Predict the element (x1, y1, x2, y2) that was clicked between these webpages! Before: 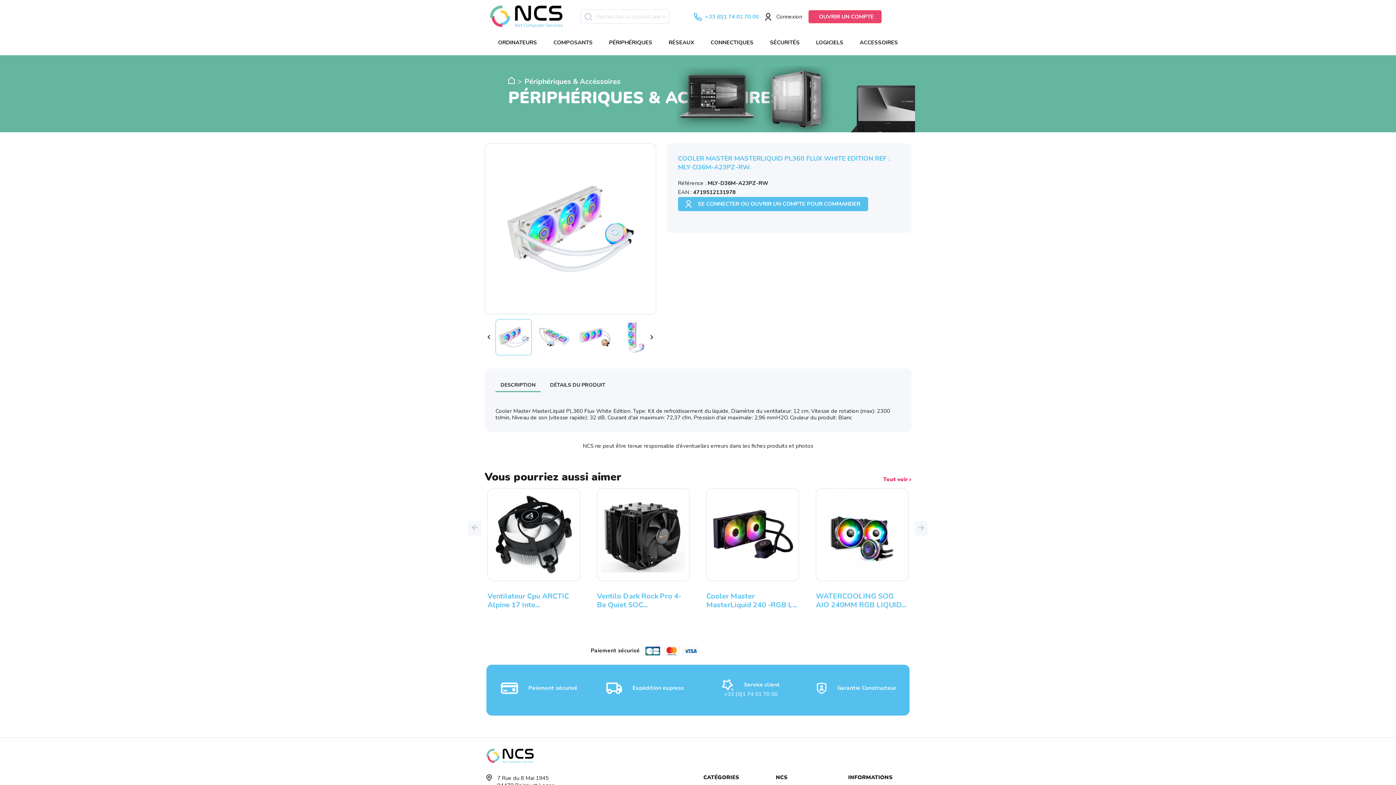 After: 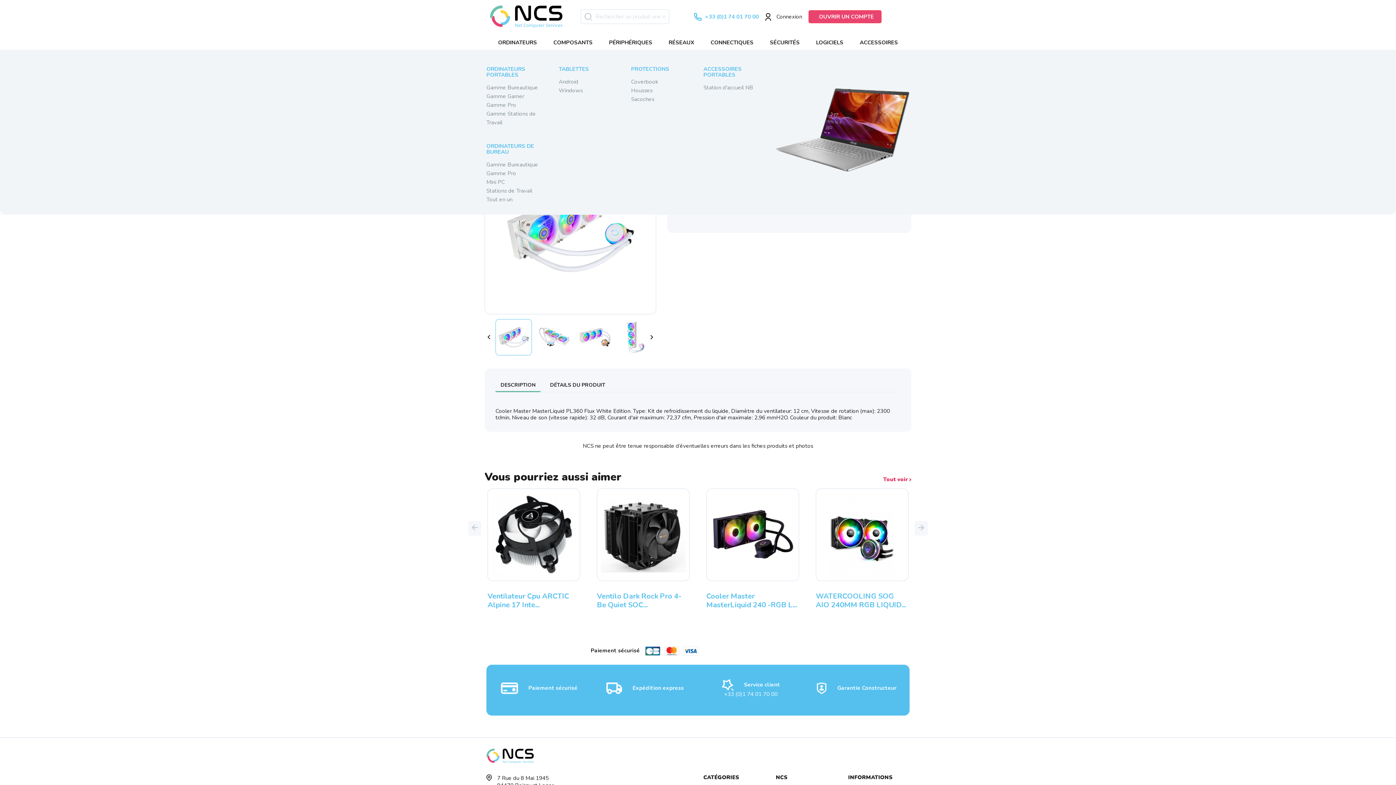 Action: label: ORDINATEURS bbox: (496, 35, 538, 49)